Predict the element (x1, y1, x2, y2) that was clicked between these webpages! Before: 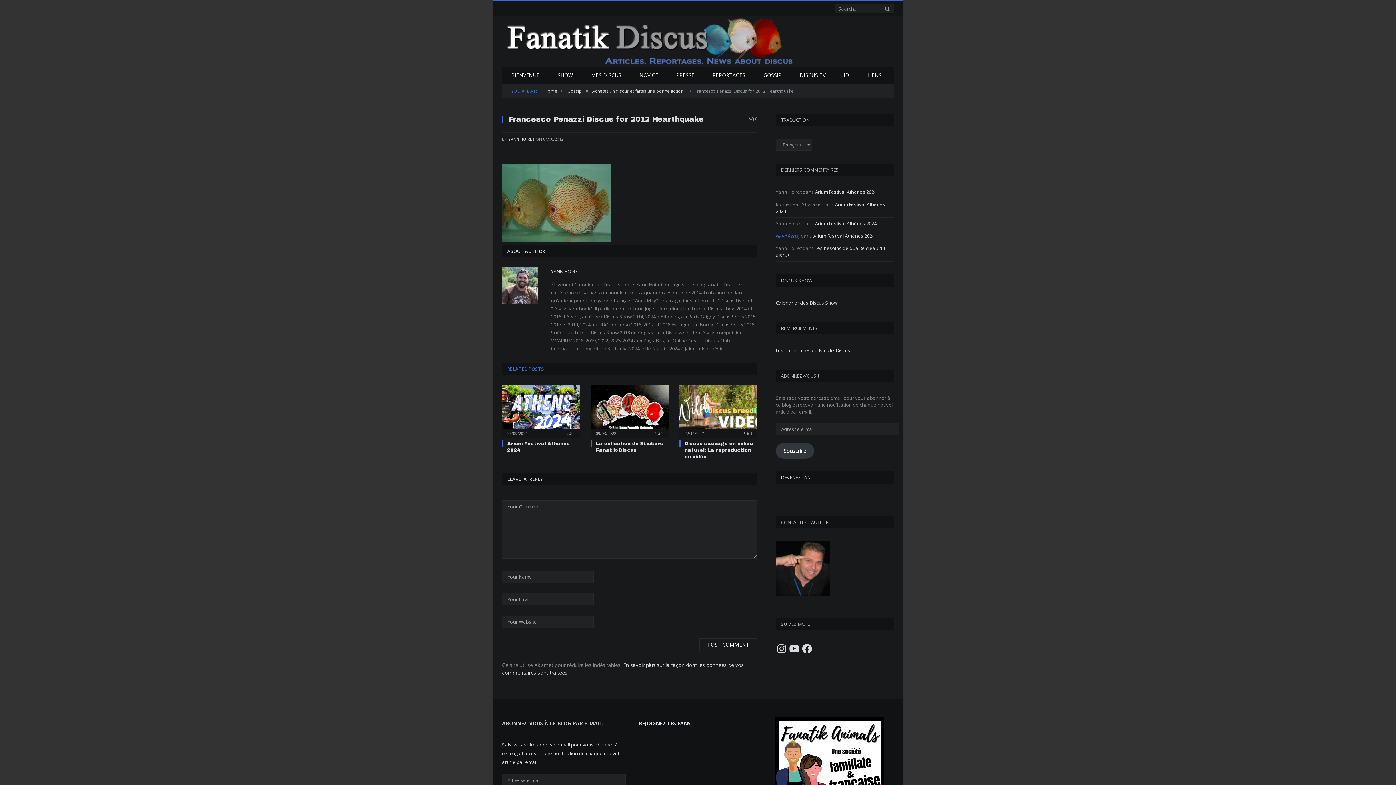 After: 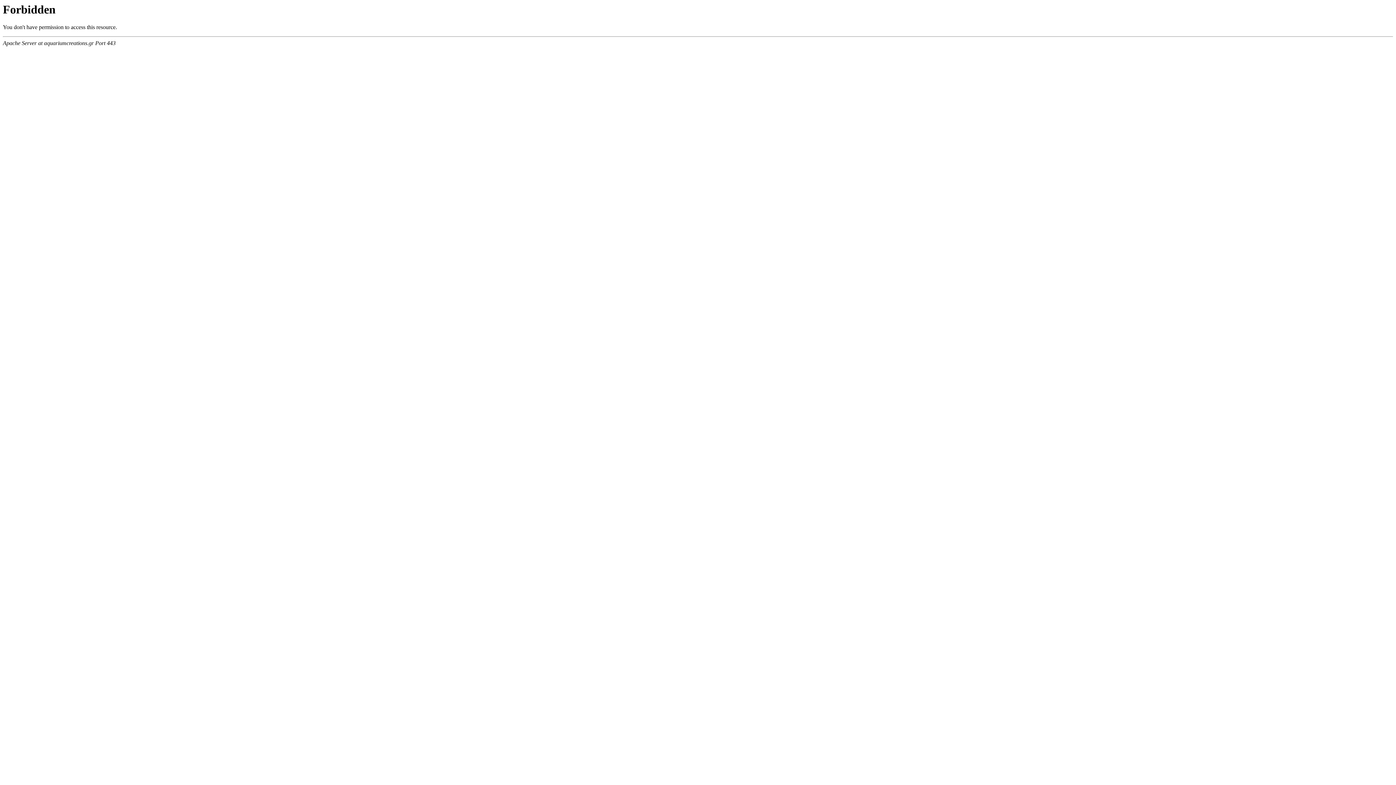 Action: label: Nidal Rezeq bbox: (776, 232, 800, 239)